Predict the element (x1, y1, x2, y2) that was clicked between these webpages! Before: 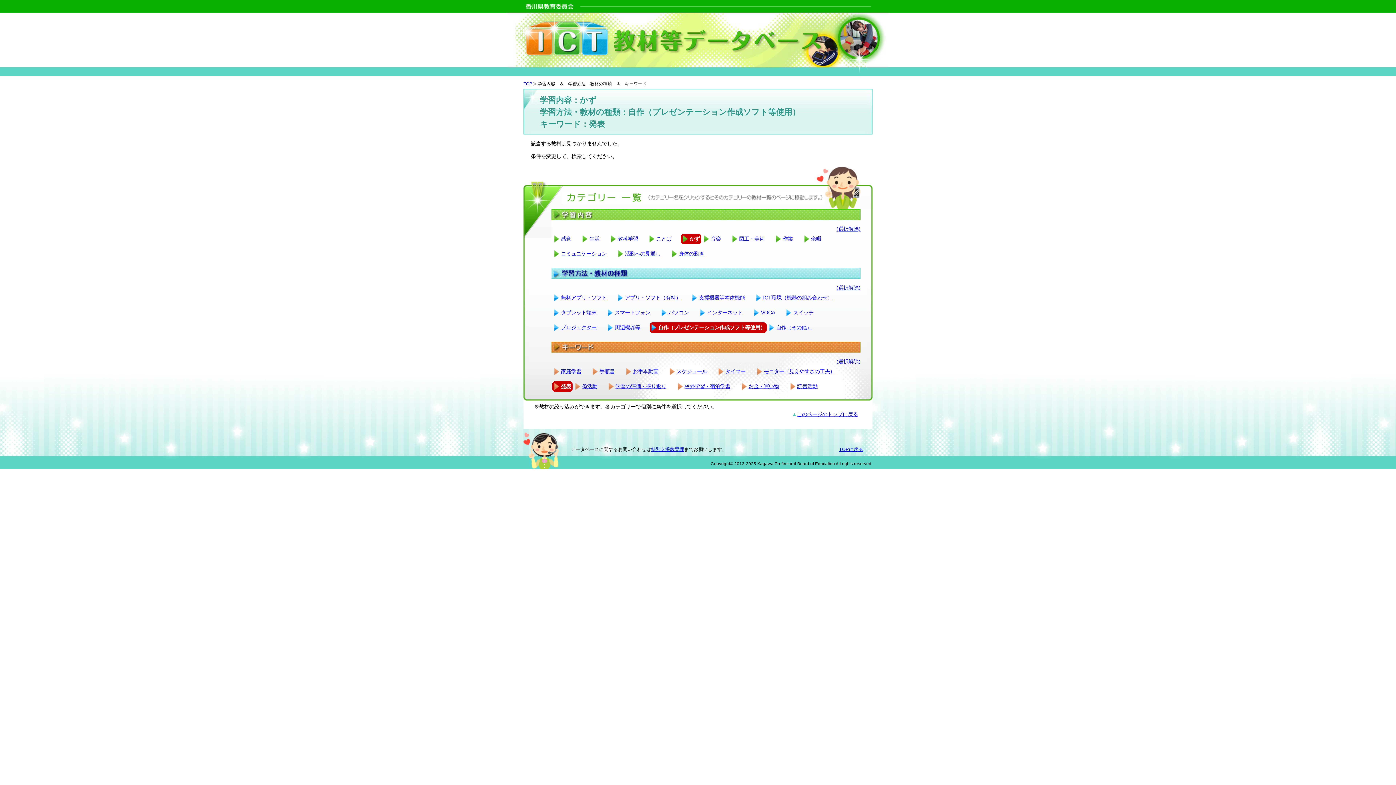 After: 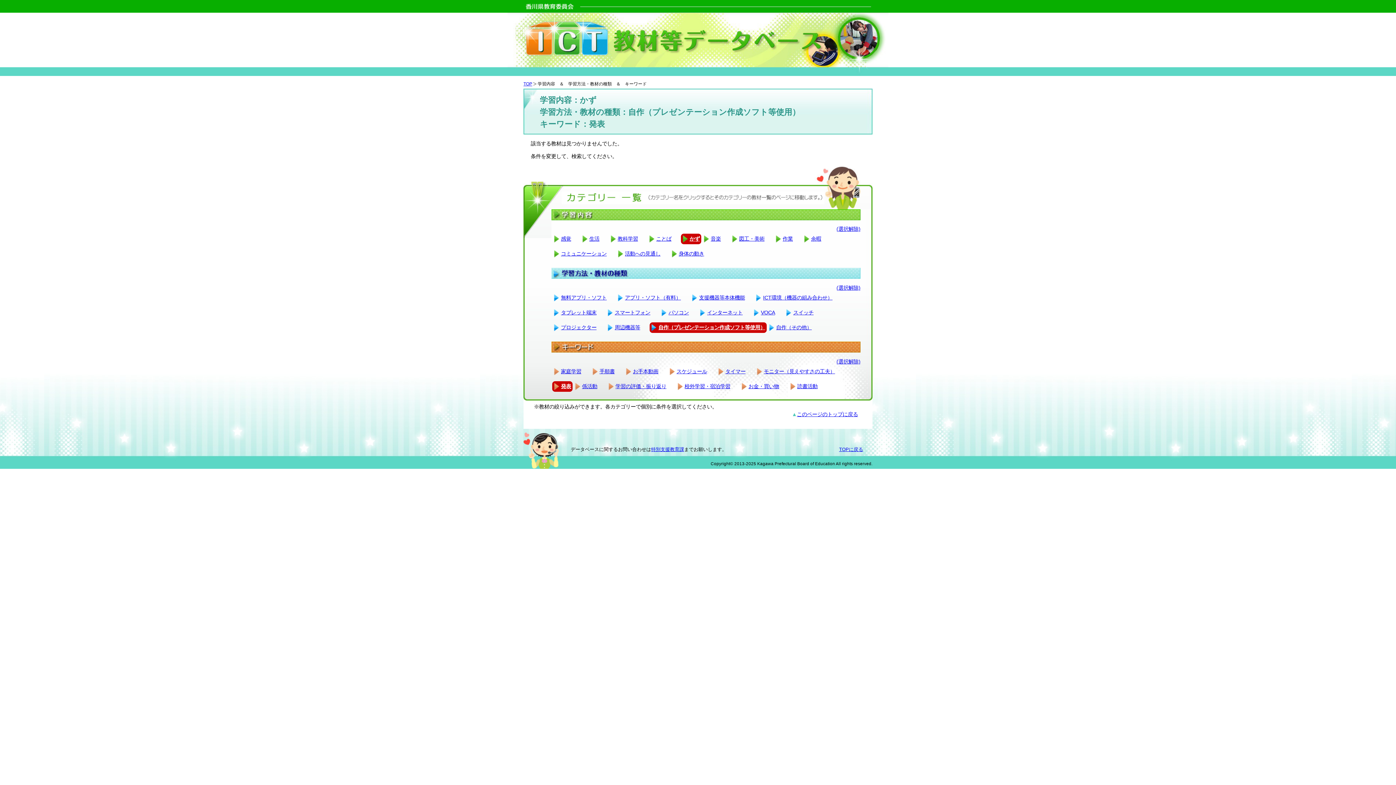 Action: label: 発表 bbox: (561, 383, 571, 389)